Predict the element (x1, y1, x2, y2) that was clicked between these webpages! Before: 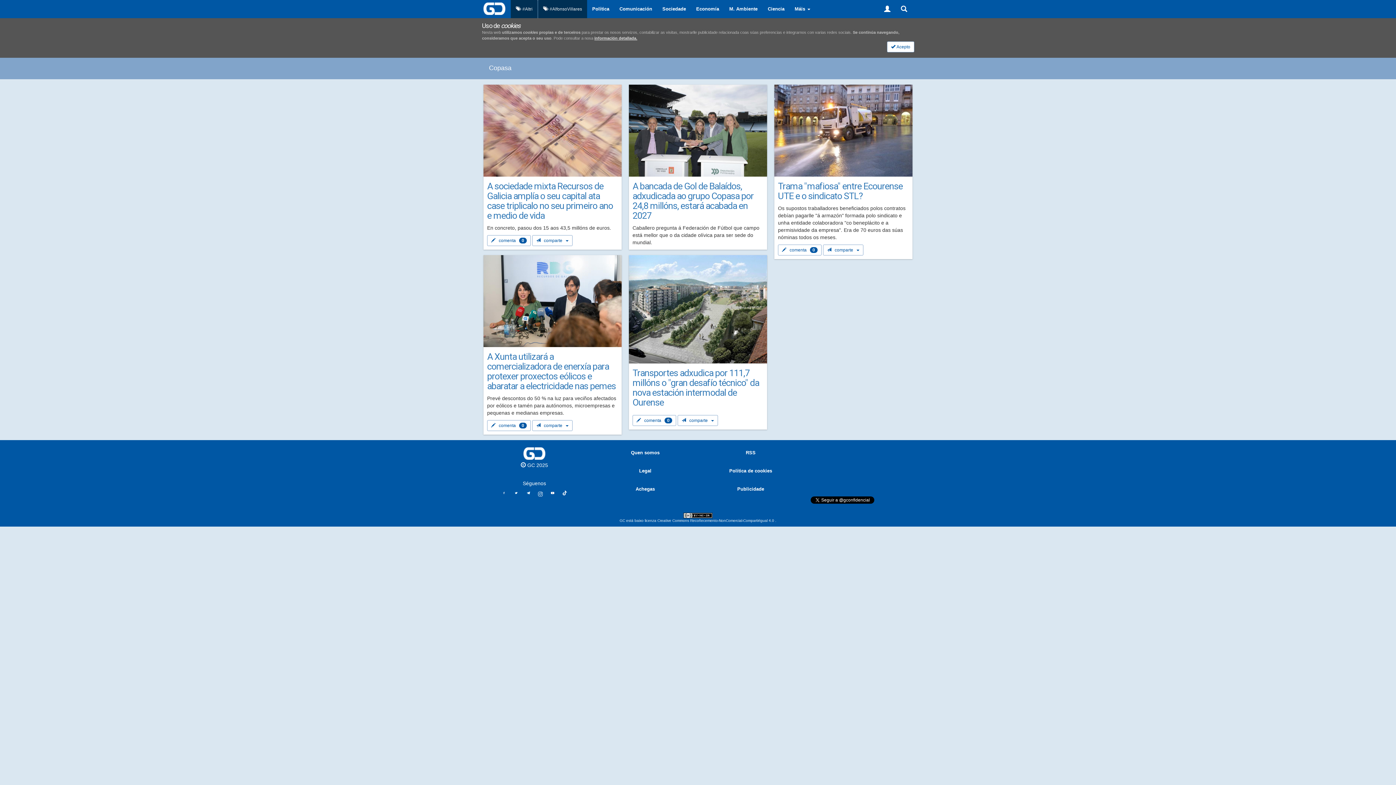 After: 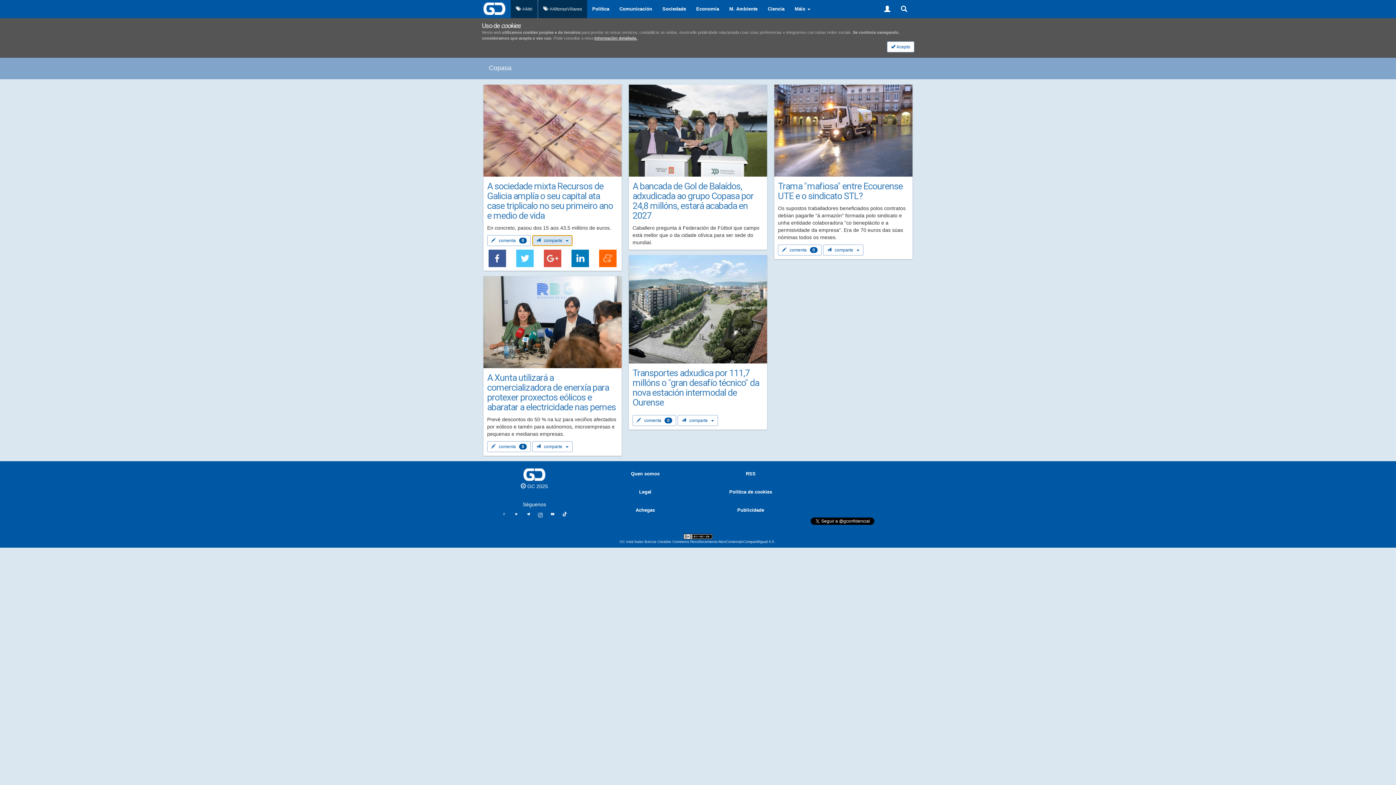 Action: bbox: (532, 235, 572, 246) label:    comparte   